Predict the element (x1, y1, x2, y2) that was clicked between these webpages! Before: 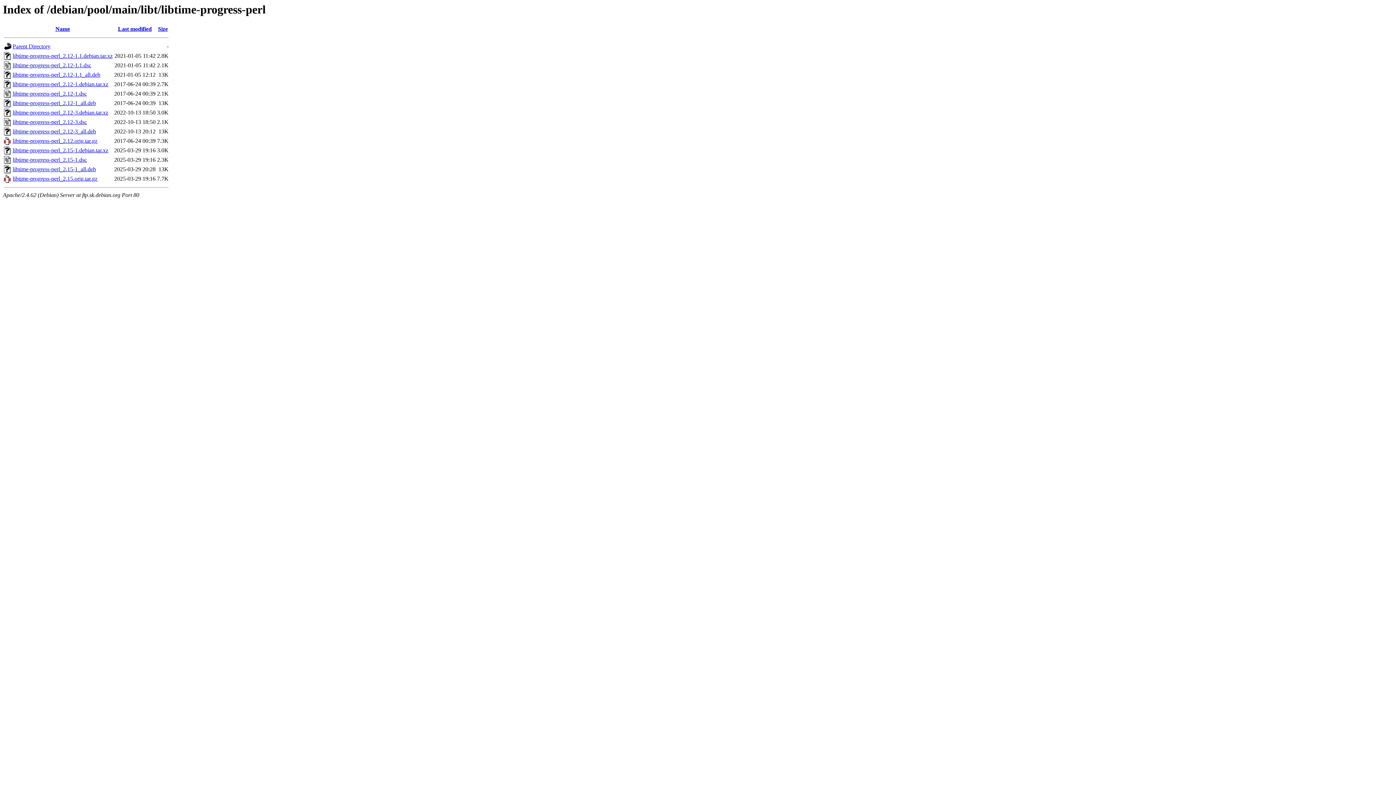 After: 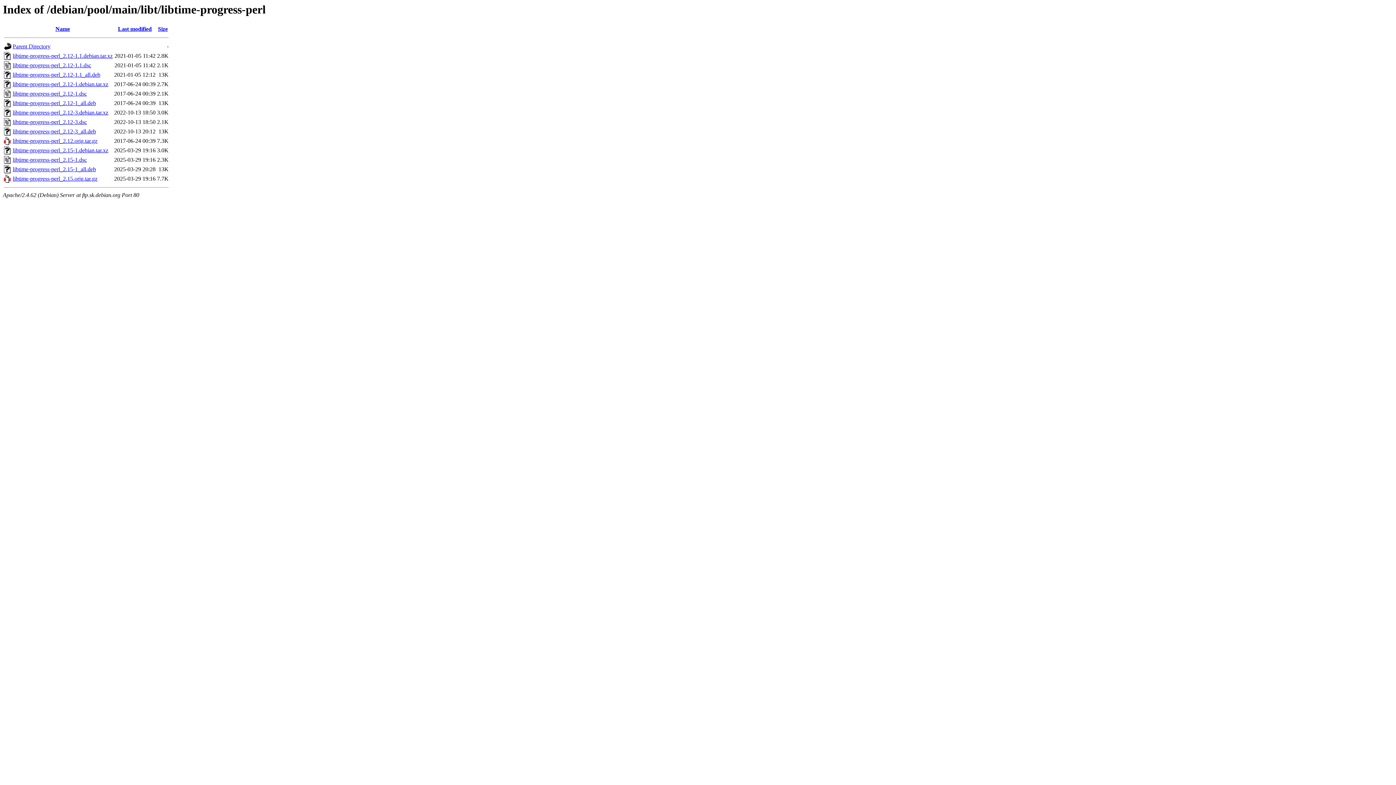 Action: label: libtime-progress-perl_2.15-1_all.deb bbox: (12, 166, 96, 172)